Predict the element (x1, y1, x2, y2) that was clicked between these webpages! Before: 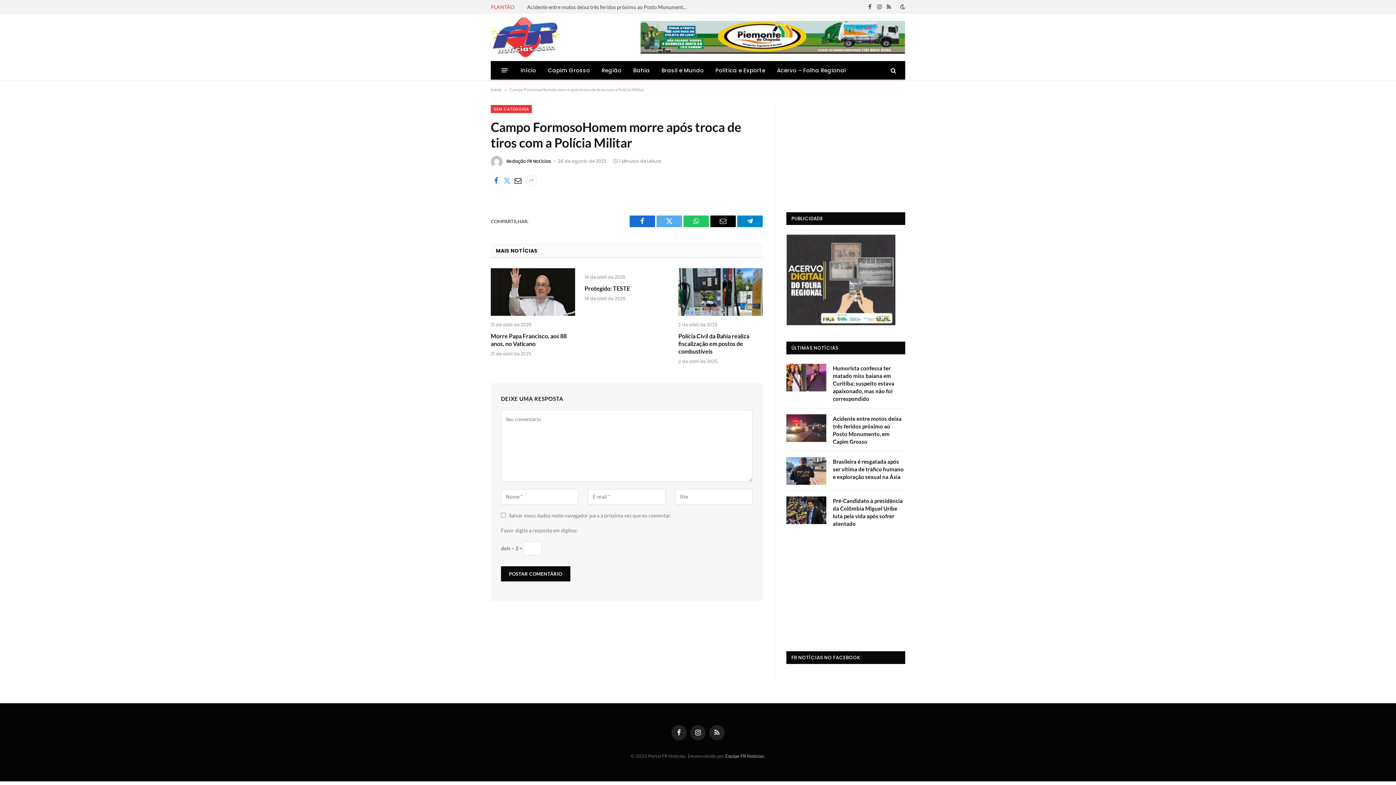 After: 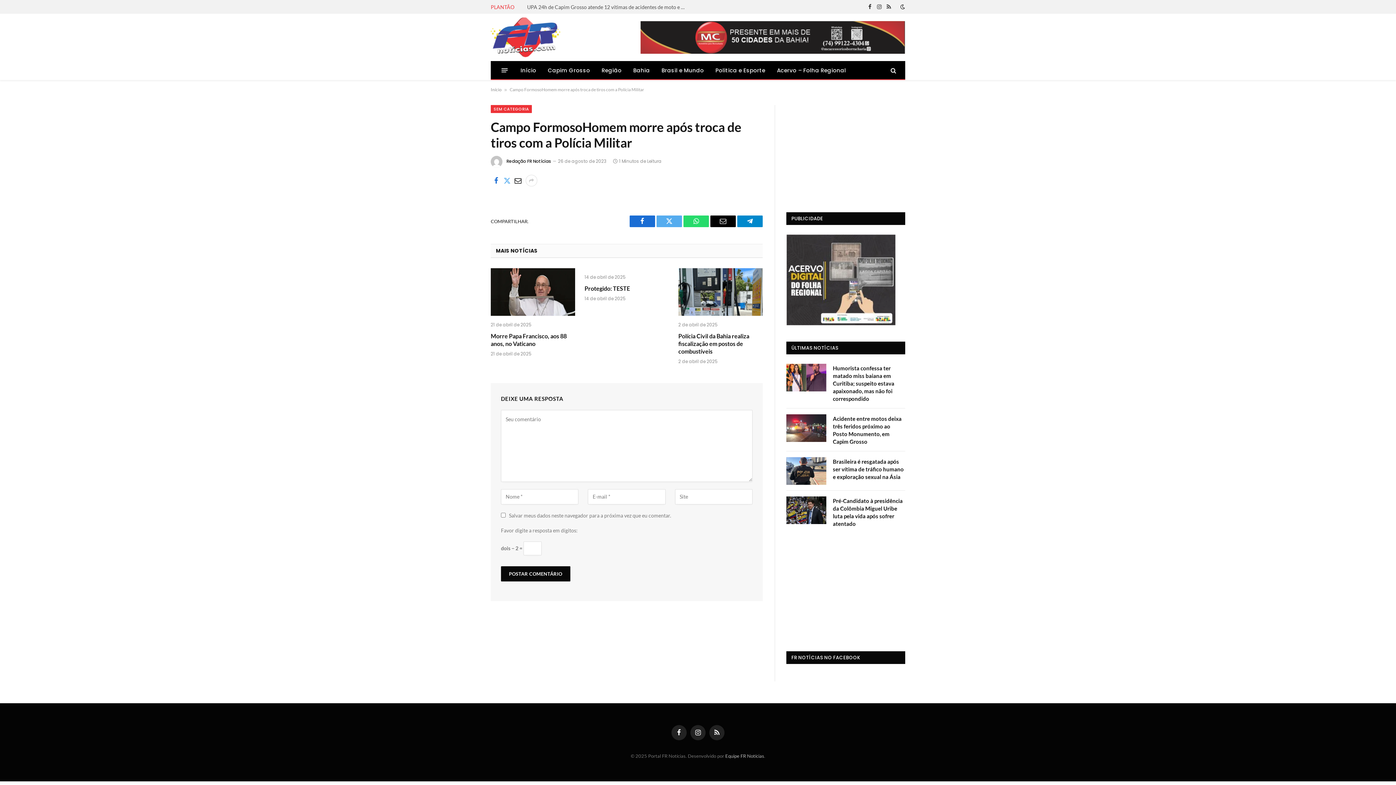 Action: bbox: (683, 215, 709, 227) label: O que você acha do WhatsApp?